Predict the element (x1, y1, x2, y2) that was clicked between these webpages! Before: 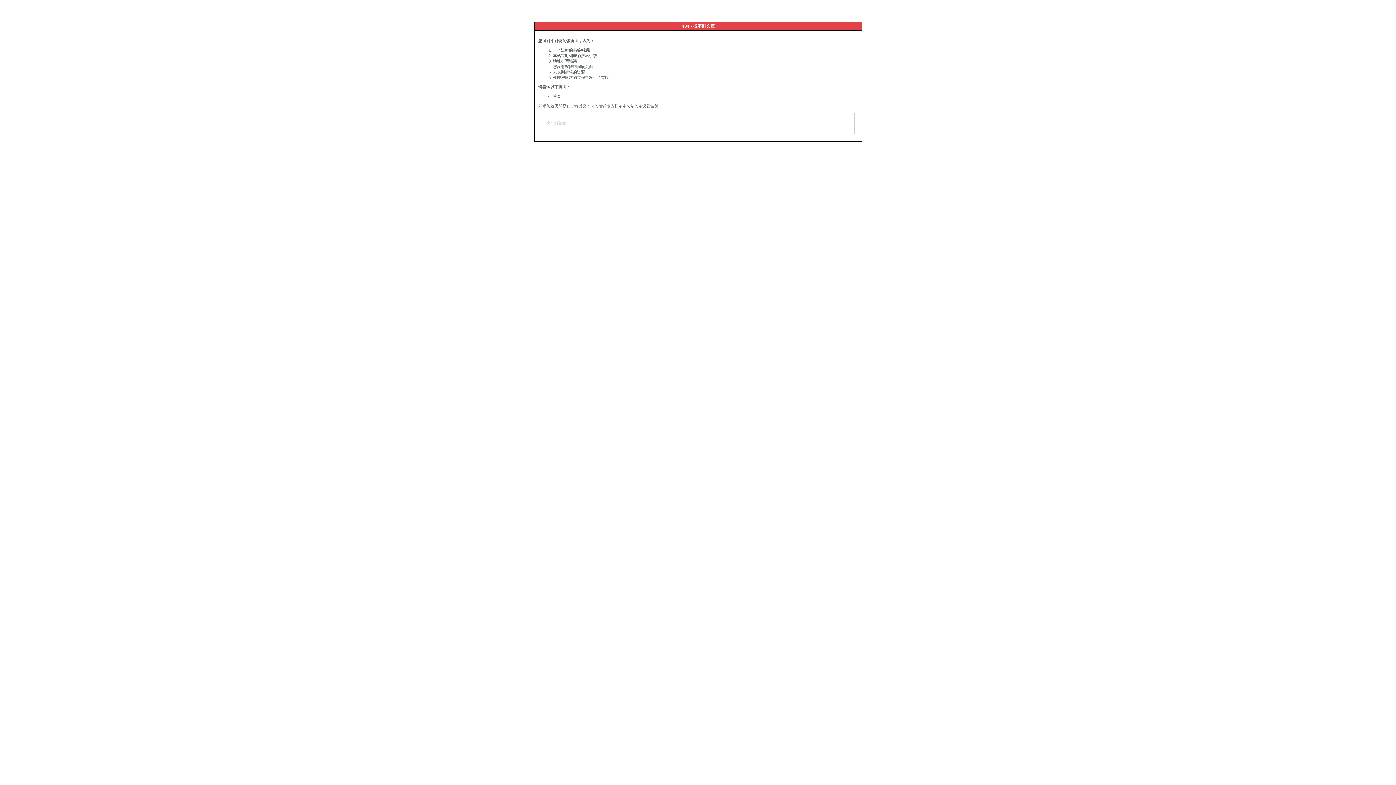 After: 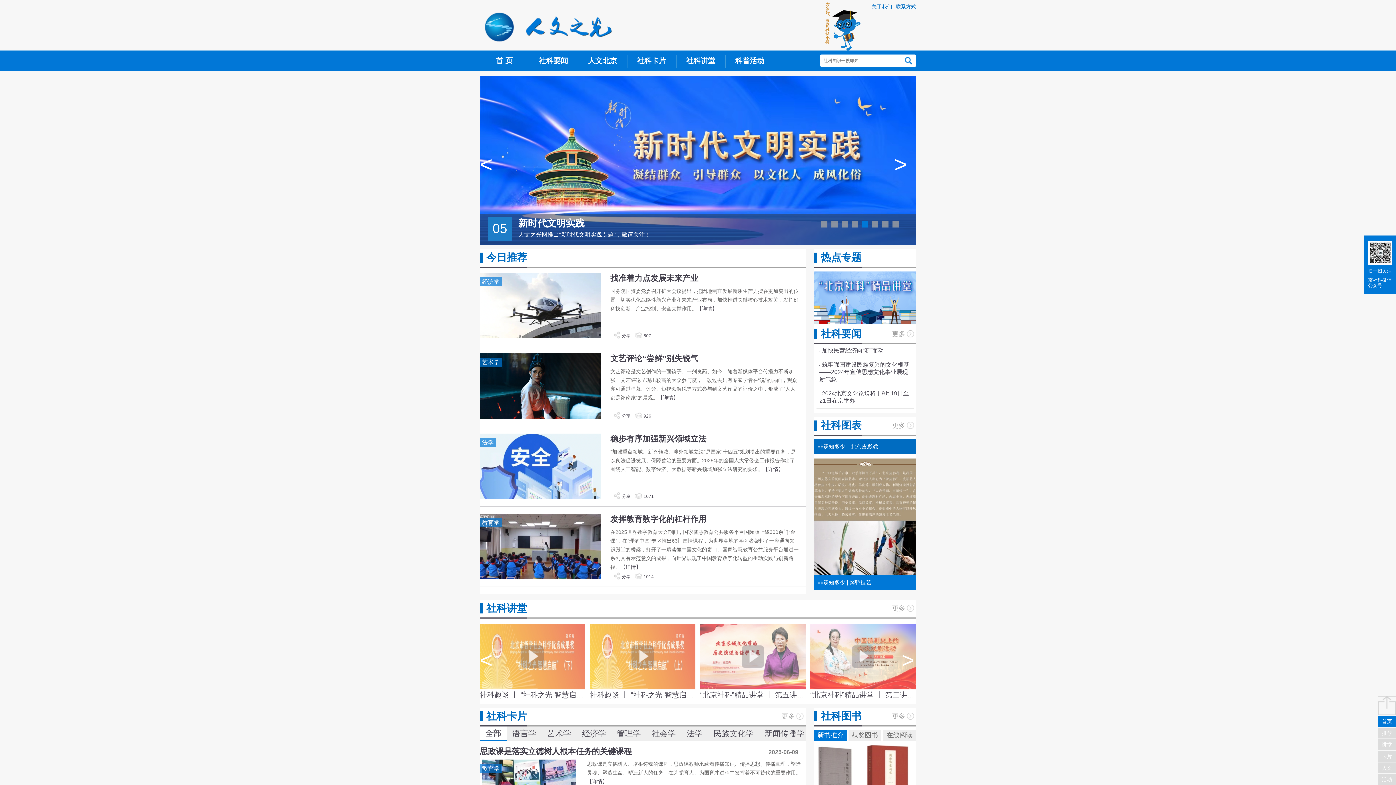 Action: label: 首页 bbox: (553, 94, 561, 98)